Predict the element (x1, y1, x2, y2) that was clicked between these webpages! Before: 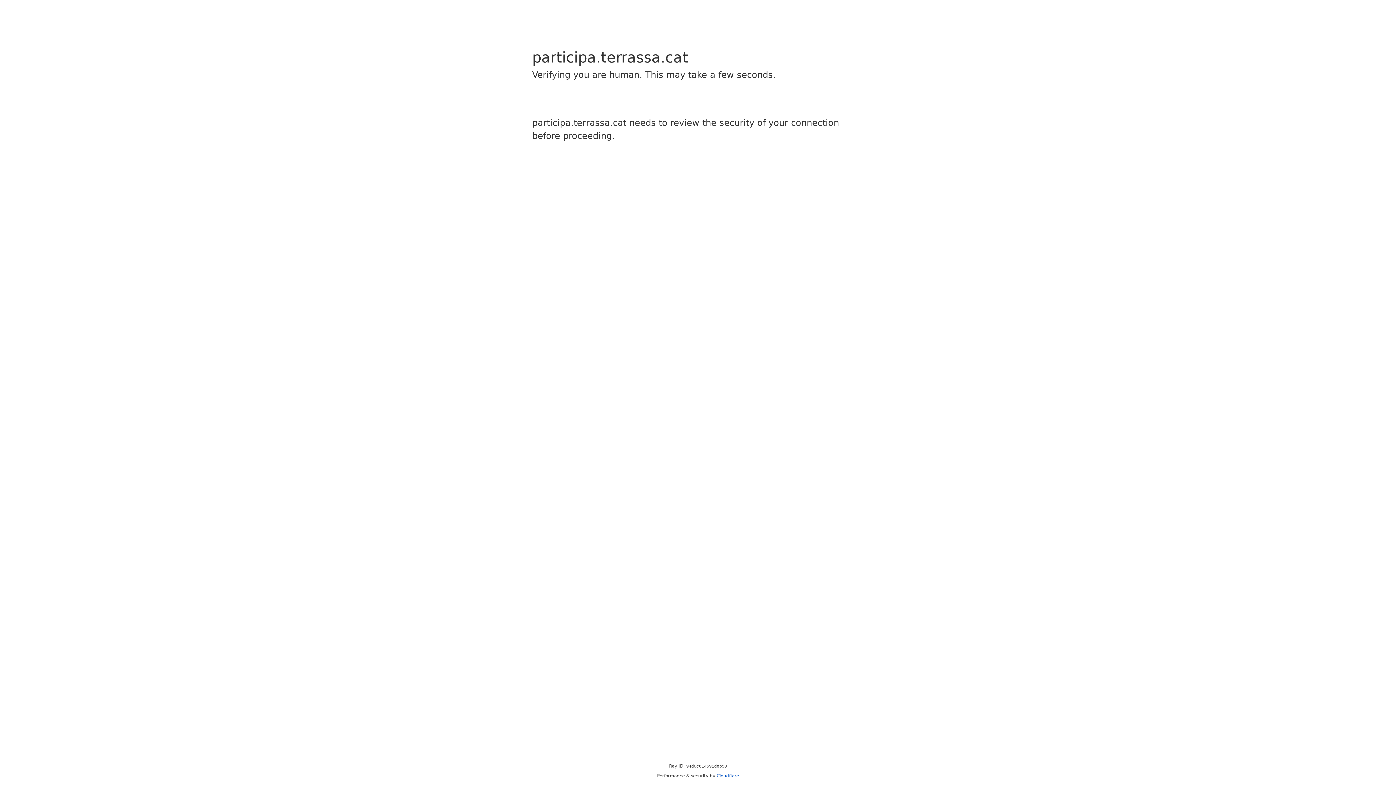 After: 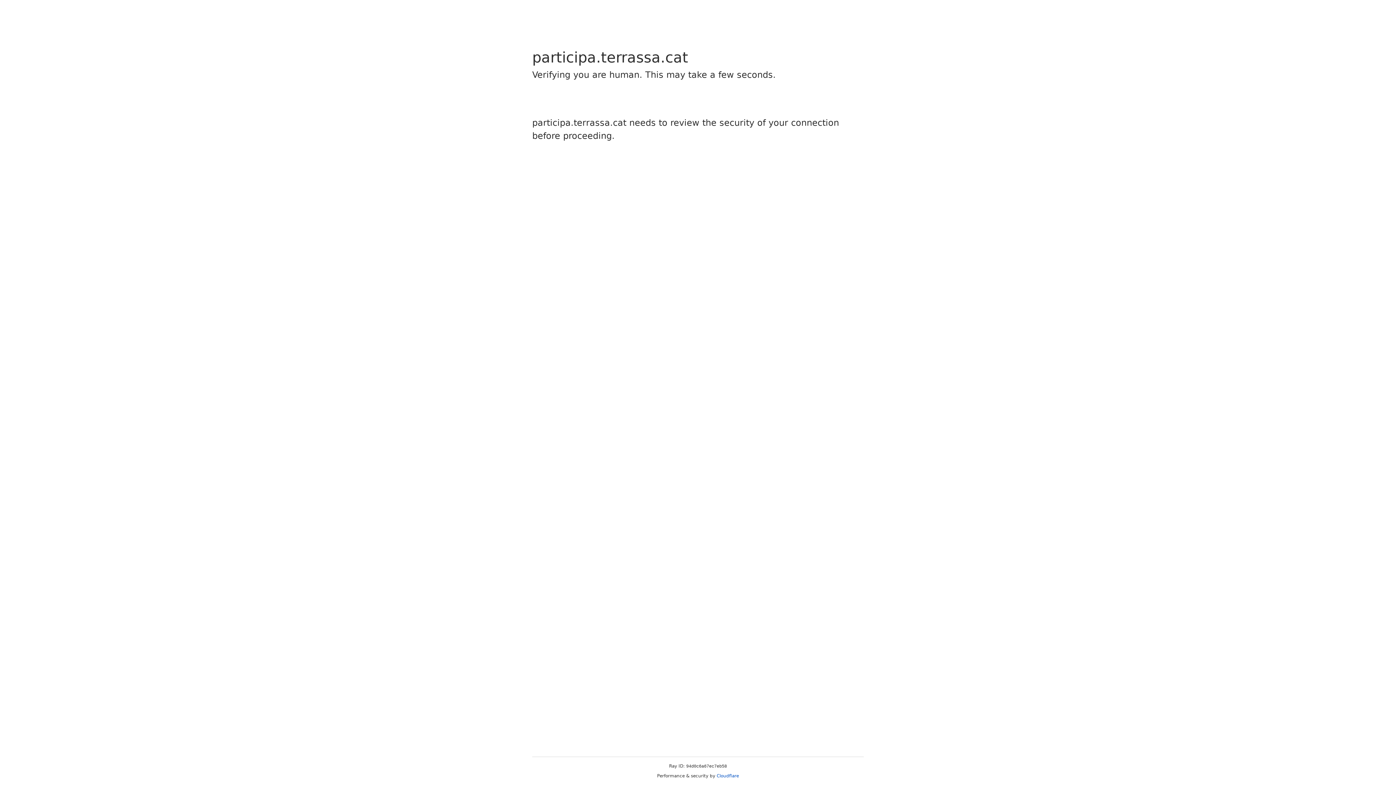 Action: label: Cloudflare bbox: (716, 773, 739, 778)